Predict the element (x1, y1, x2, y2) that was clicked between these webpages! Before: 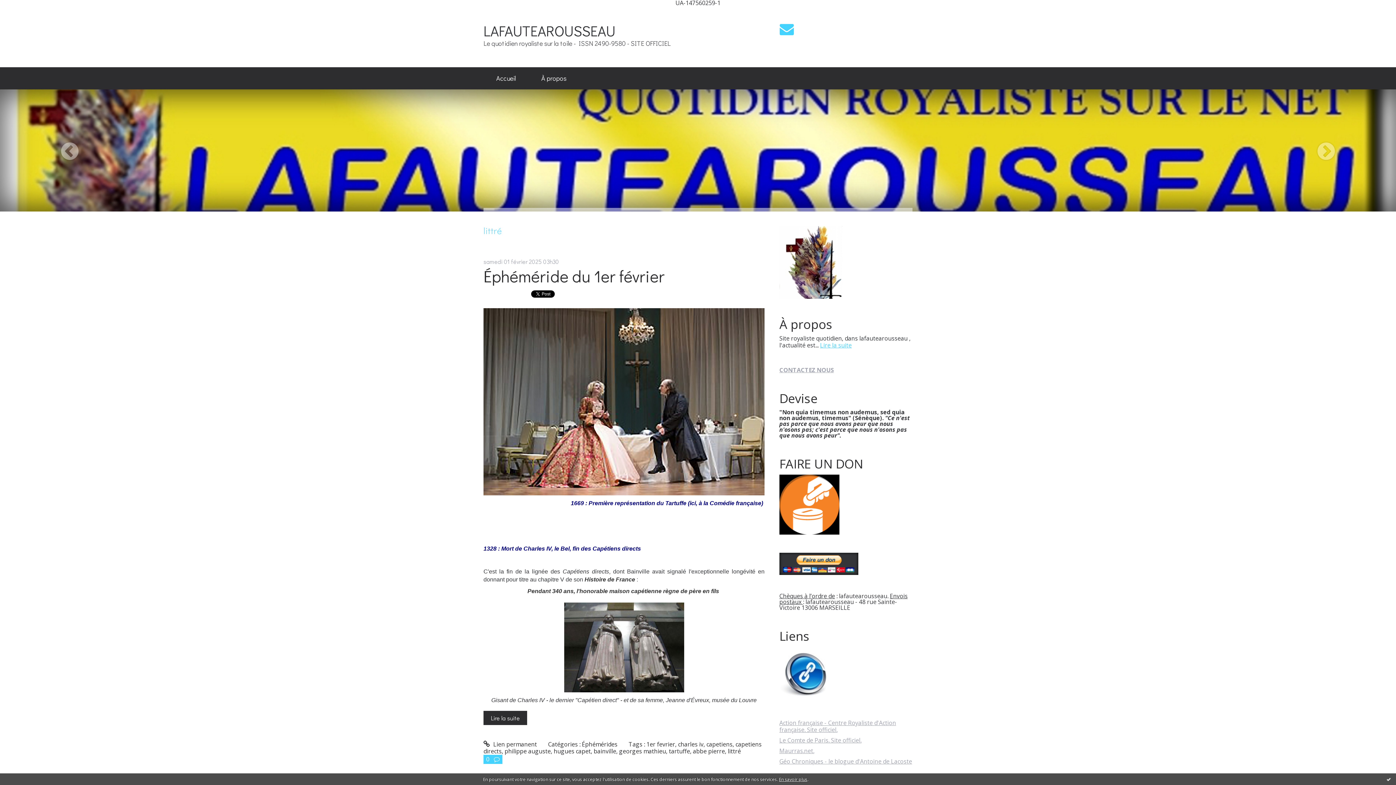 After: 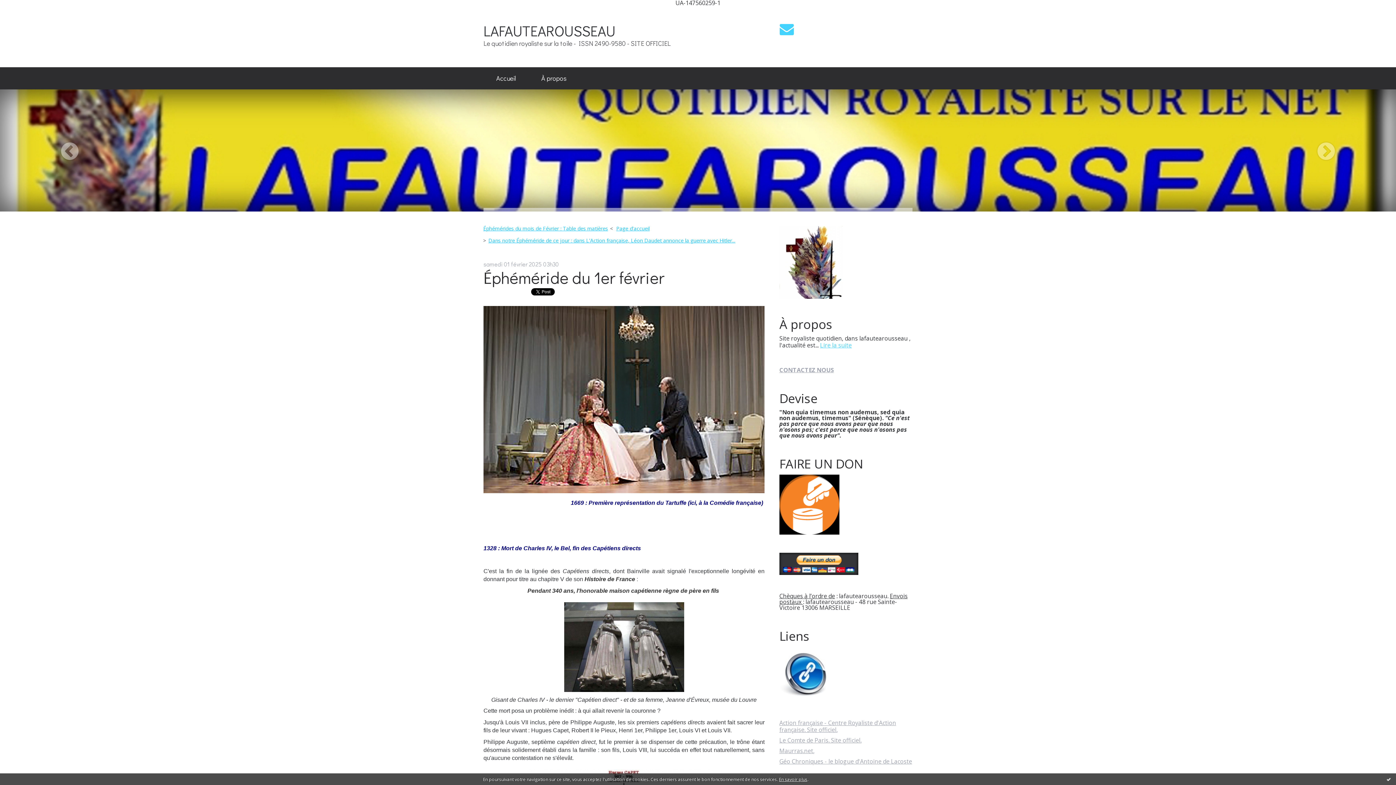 Action: label: Éphéméride du 1er février bbox: (483, 265, 664, 286)